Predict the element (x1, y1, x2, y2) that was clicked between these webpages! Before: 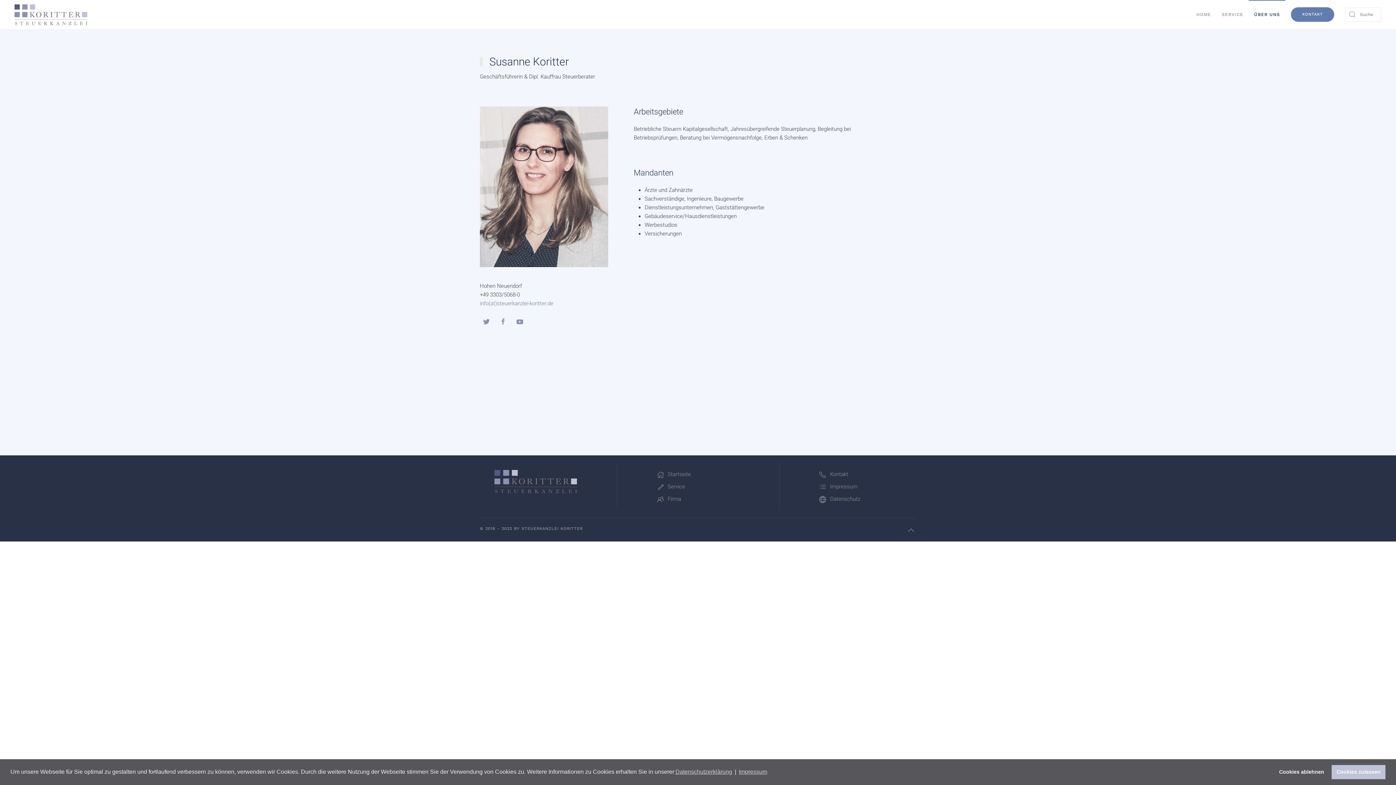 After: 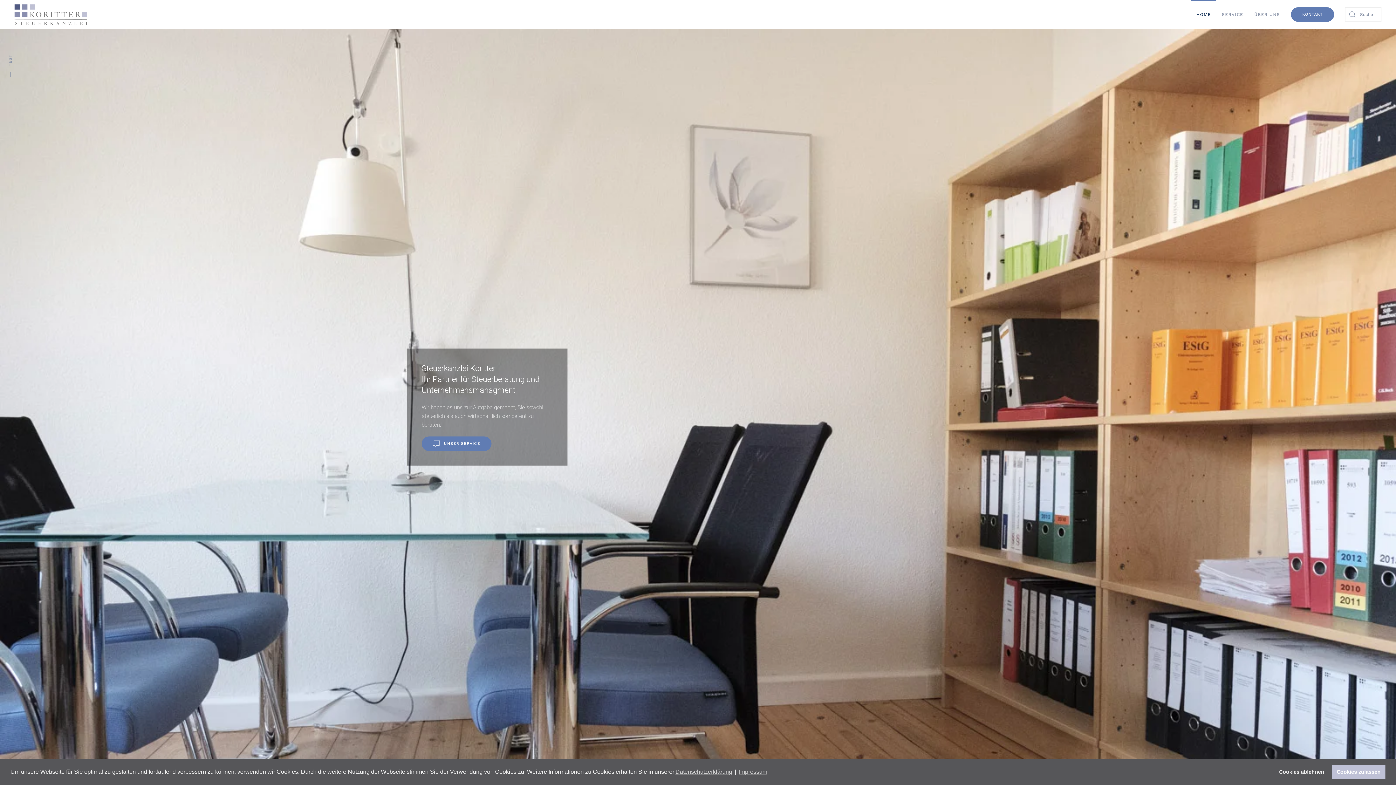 Action: bbox: (1191, 0, 1216, 29) label: HOME